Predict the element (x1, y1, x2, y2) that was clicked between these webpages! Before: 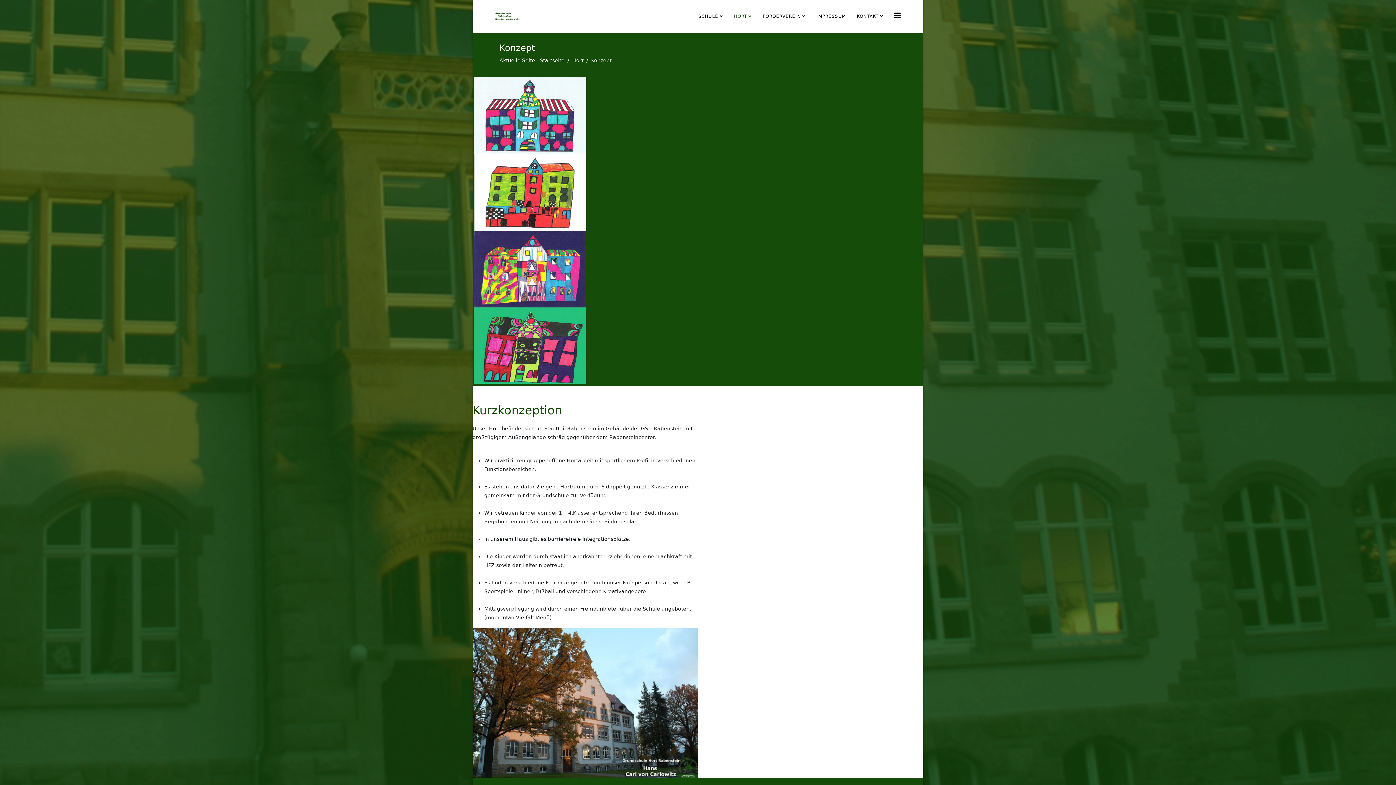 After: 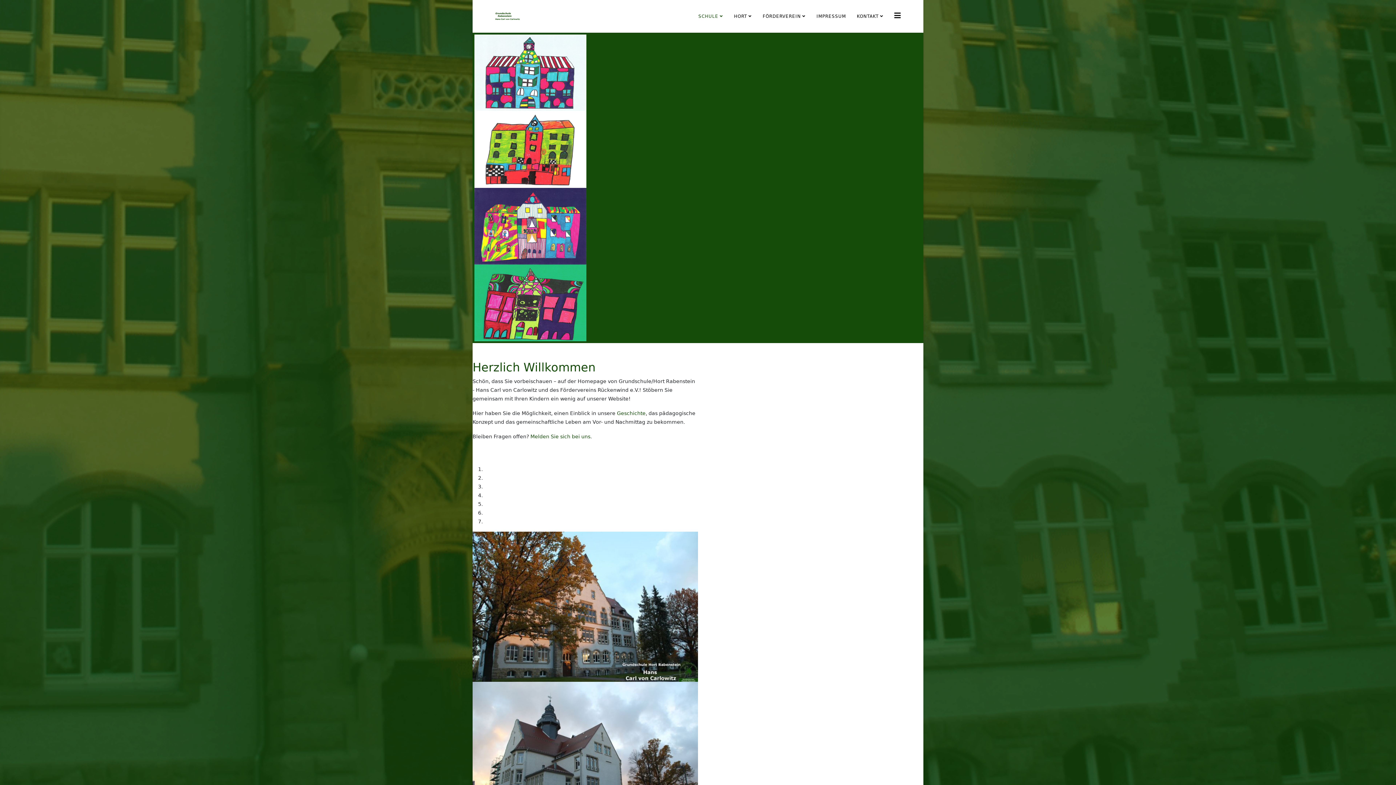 Action: bbox: (540, 57, 564, 63) label: Startseite